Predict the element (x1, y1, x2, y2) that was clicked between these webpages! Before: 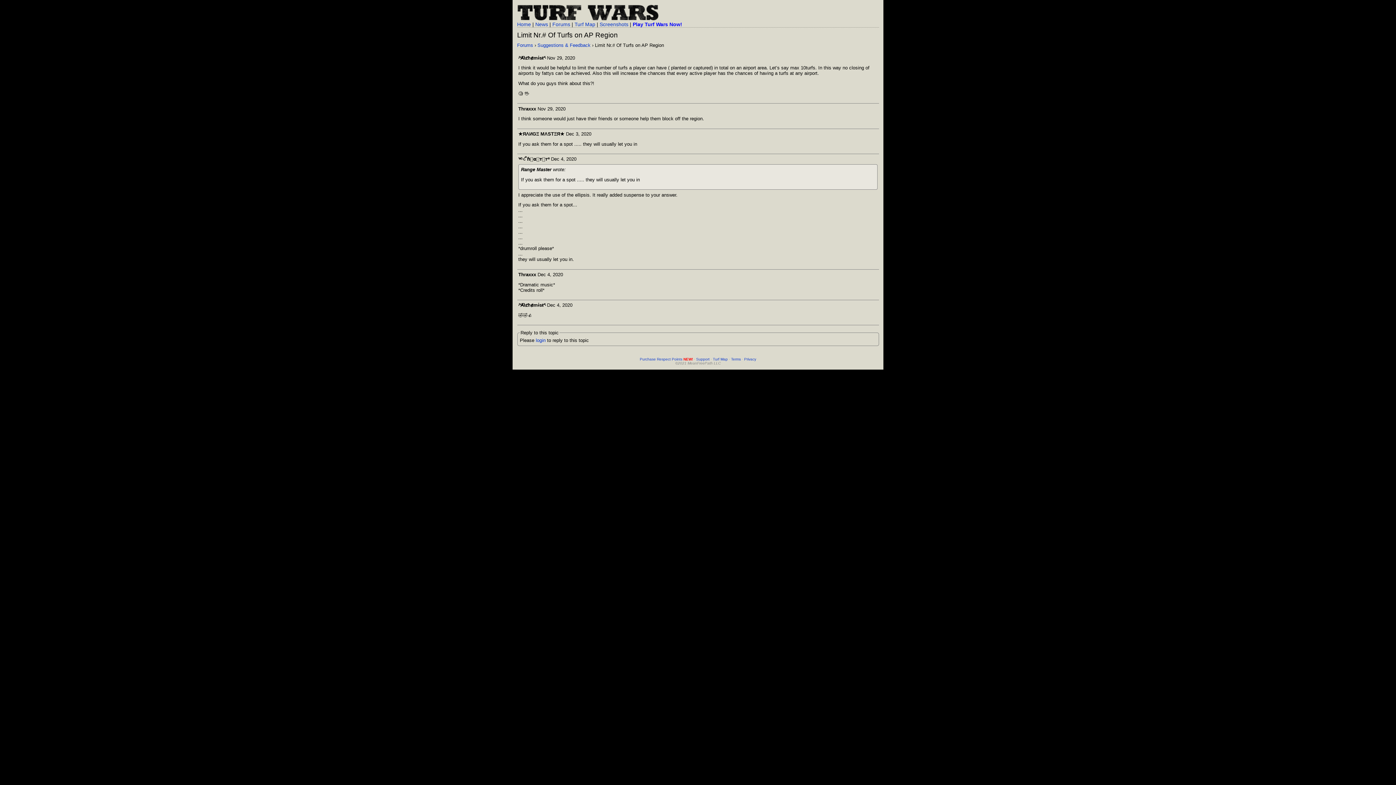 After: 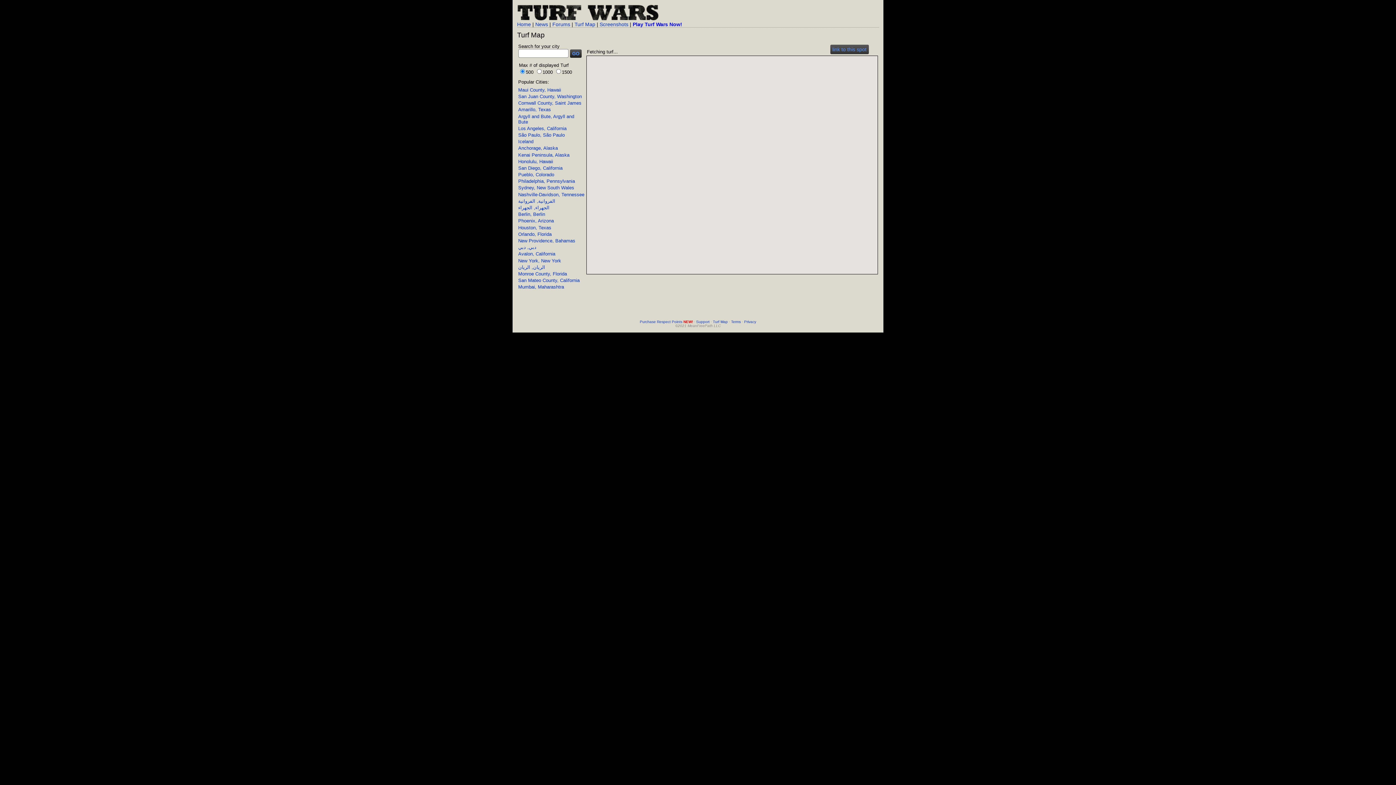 Action: bbox: (713, 357, 728, 361) label: Turf Map